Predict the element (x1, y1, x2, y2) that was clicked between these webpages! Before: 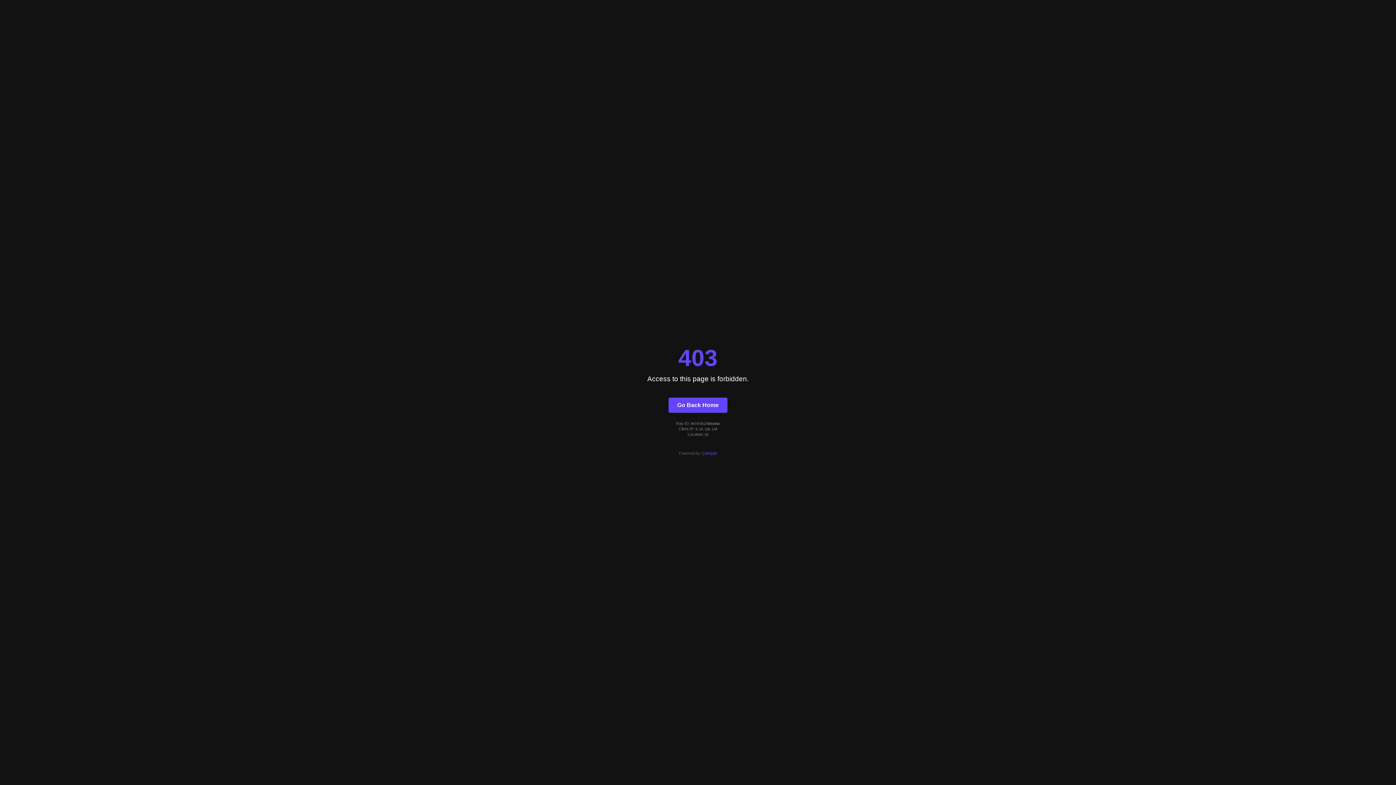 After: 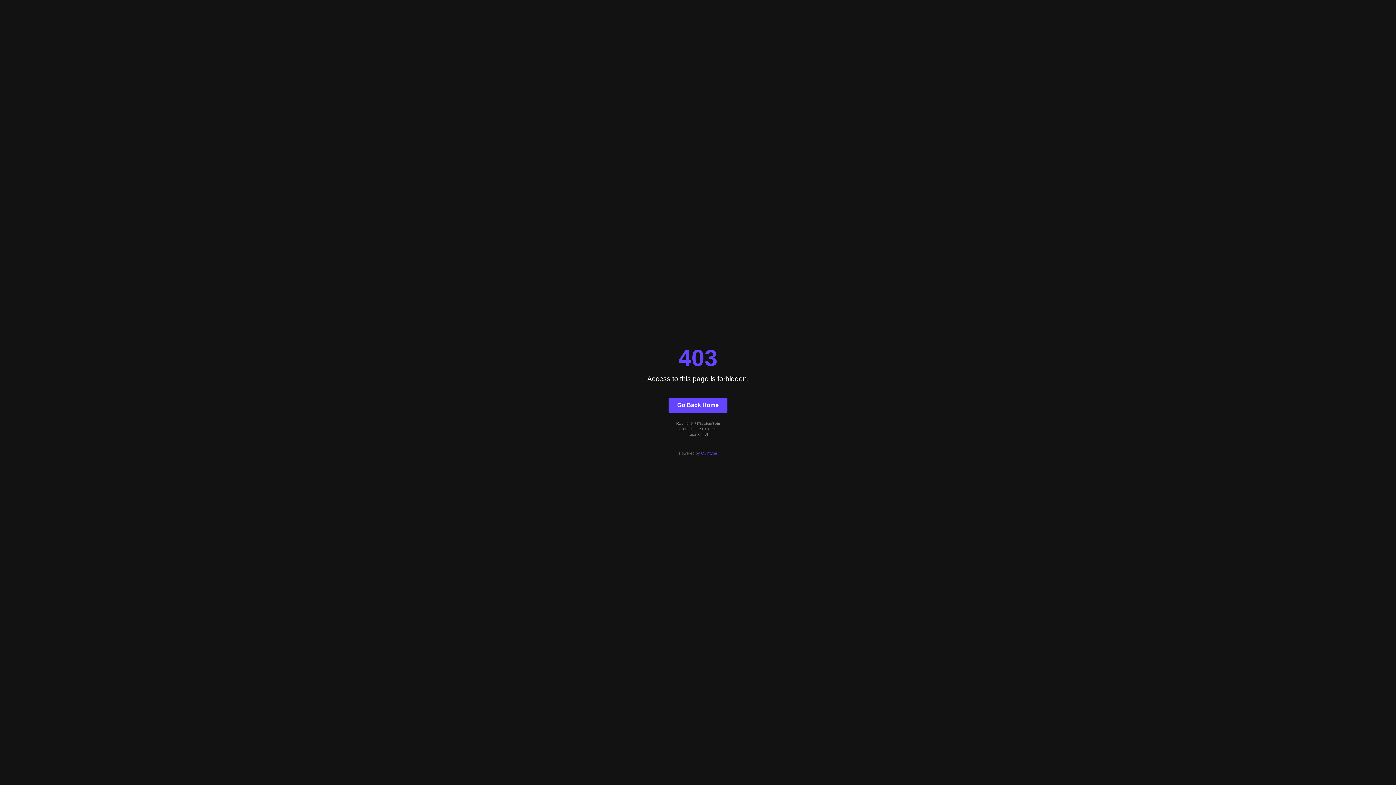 Action: label: Go Back Home bbox: (668, 397, 727, 412)